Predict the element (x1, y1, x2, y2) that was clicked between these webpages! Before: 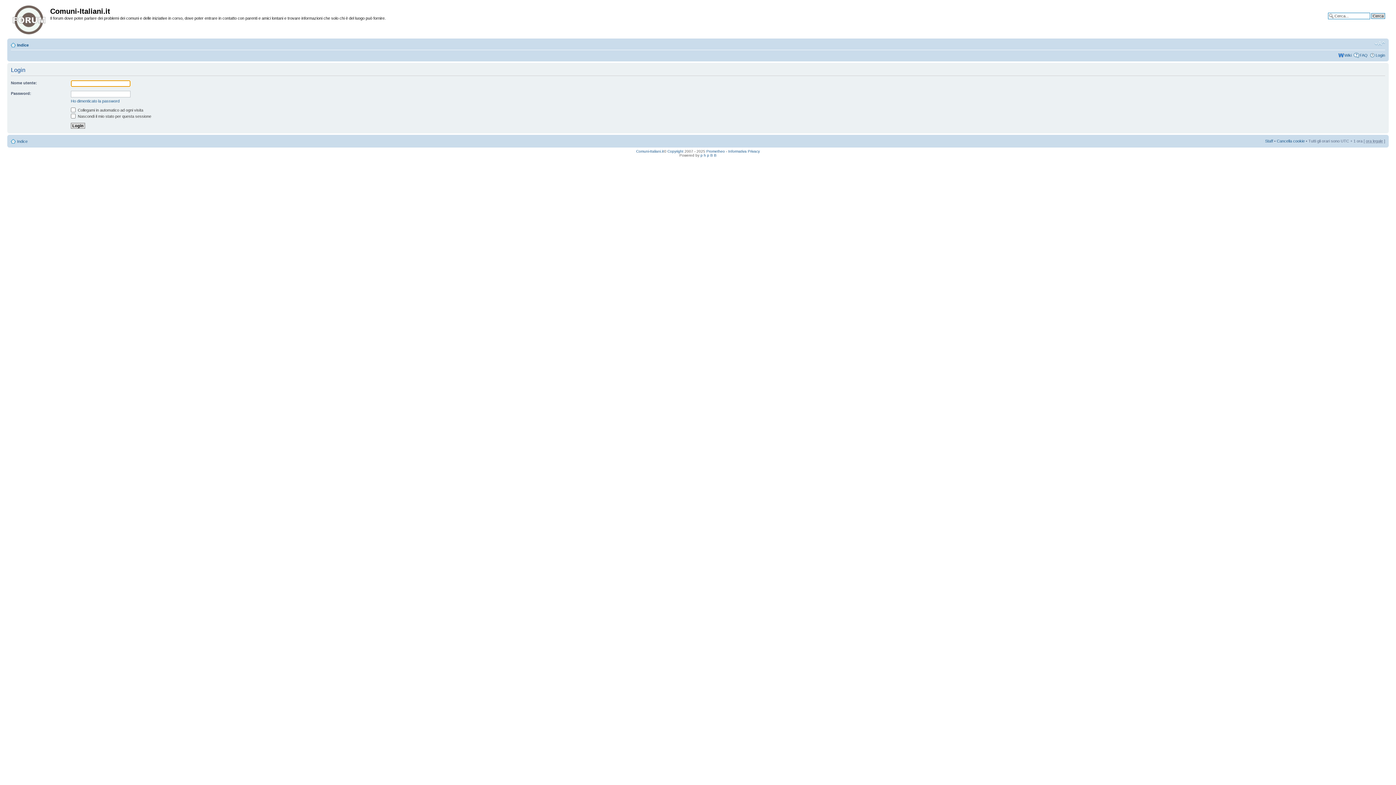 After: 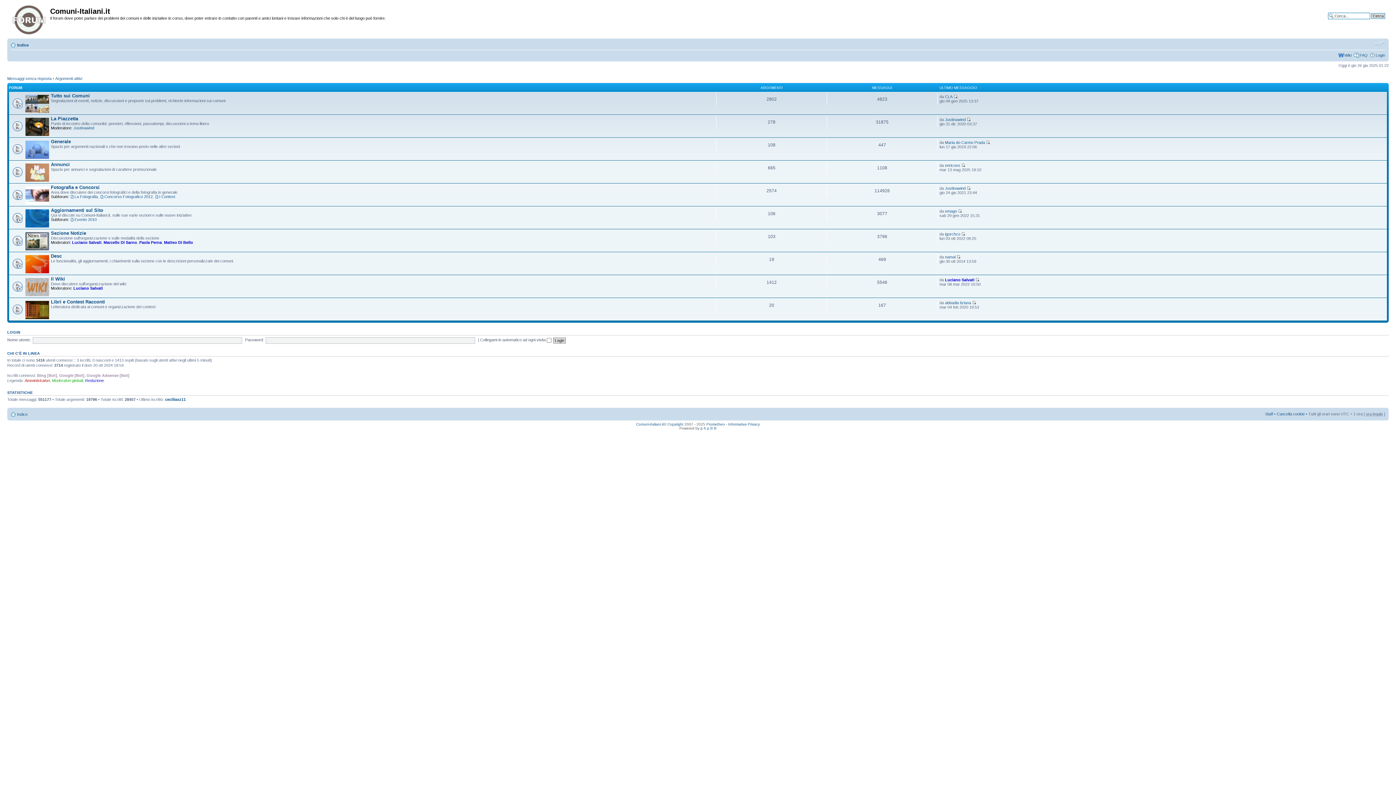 Action: bbox: (17, 42, 28, 47) label: Indice